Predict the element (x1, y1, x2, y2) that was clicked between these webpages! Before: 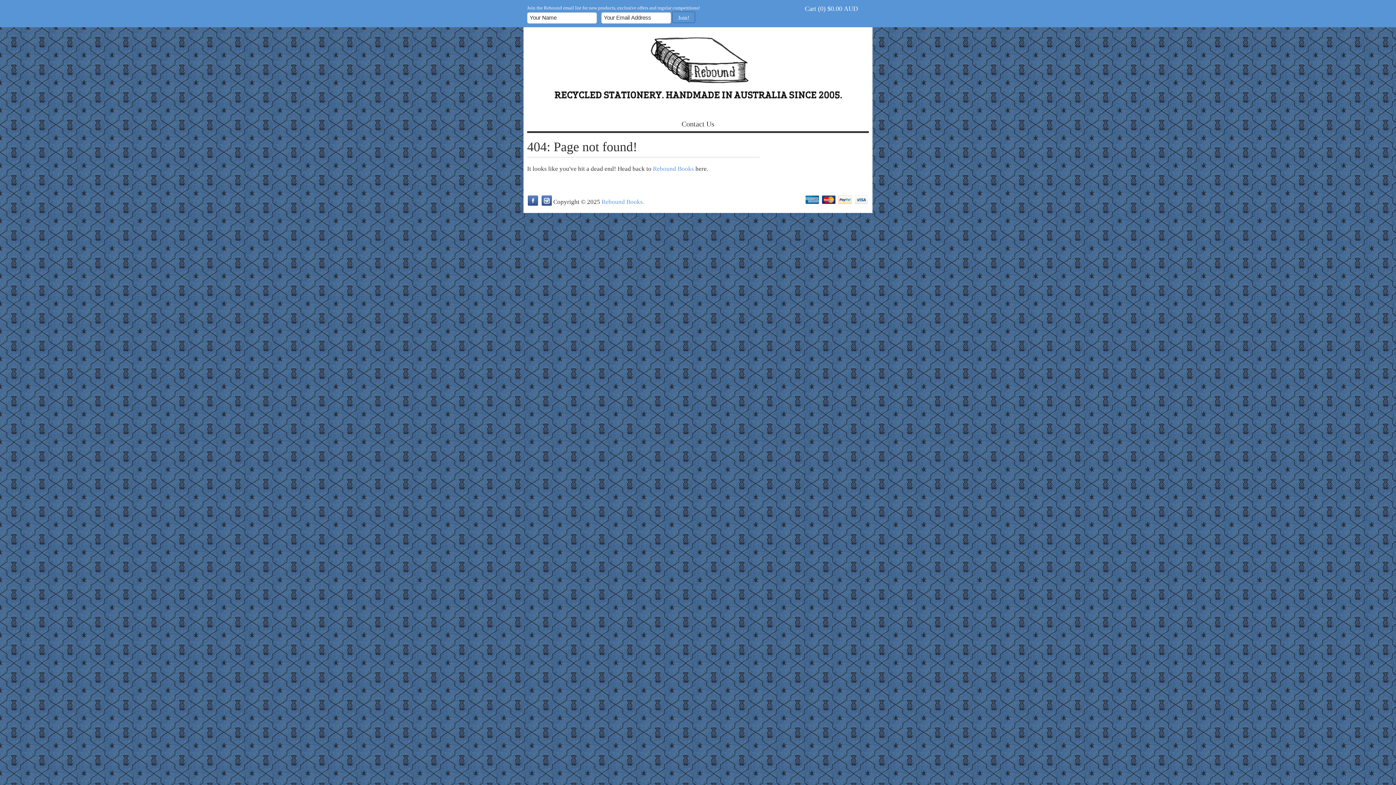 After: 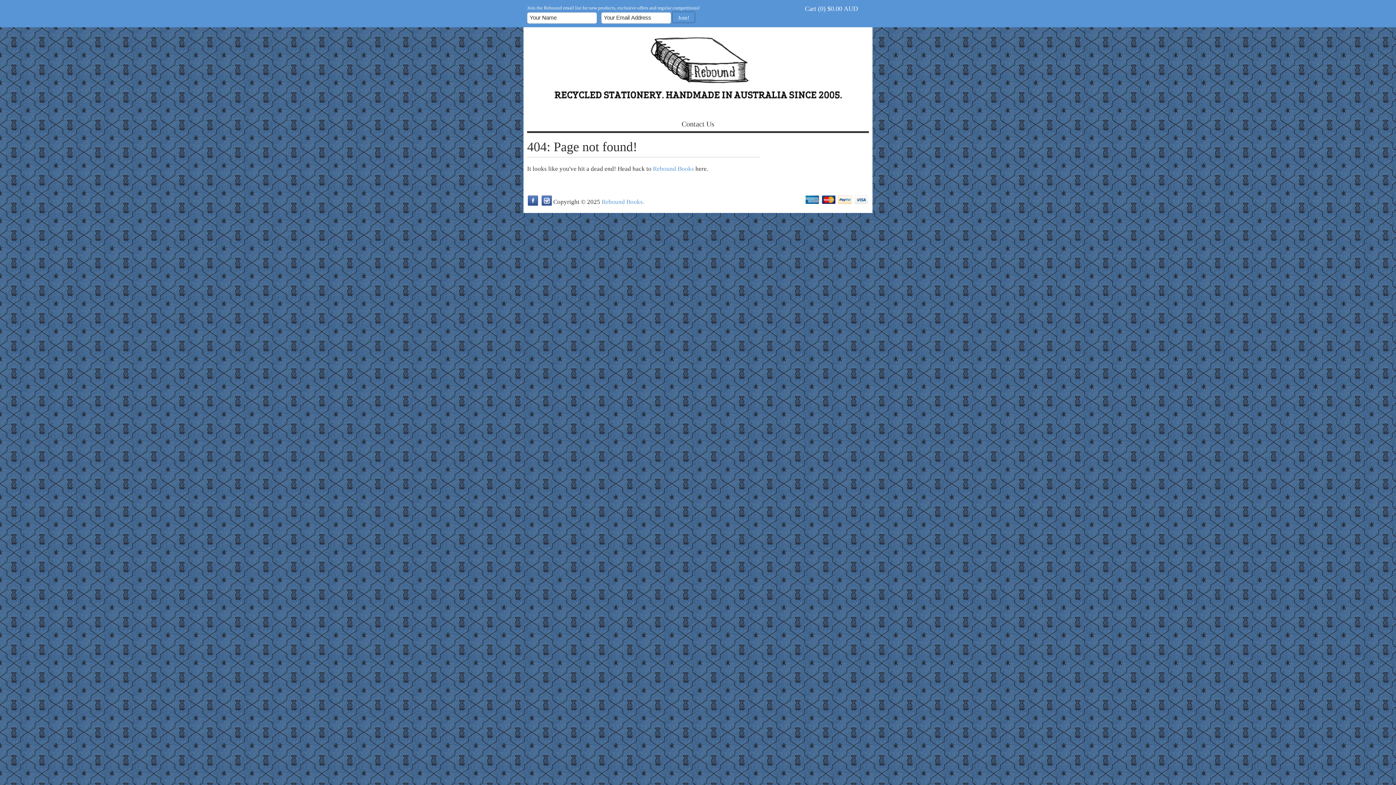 Action: label: Instagram bbox: (541, 195, 552, 205)